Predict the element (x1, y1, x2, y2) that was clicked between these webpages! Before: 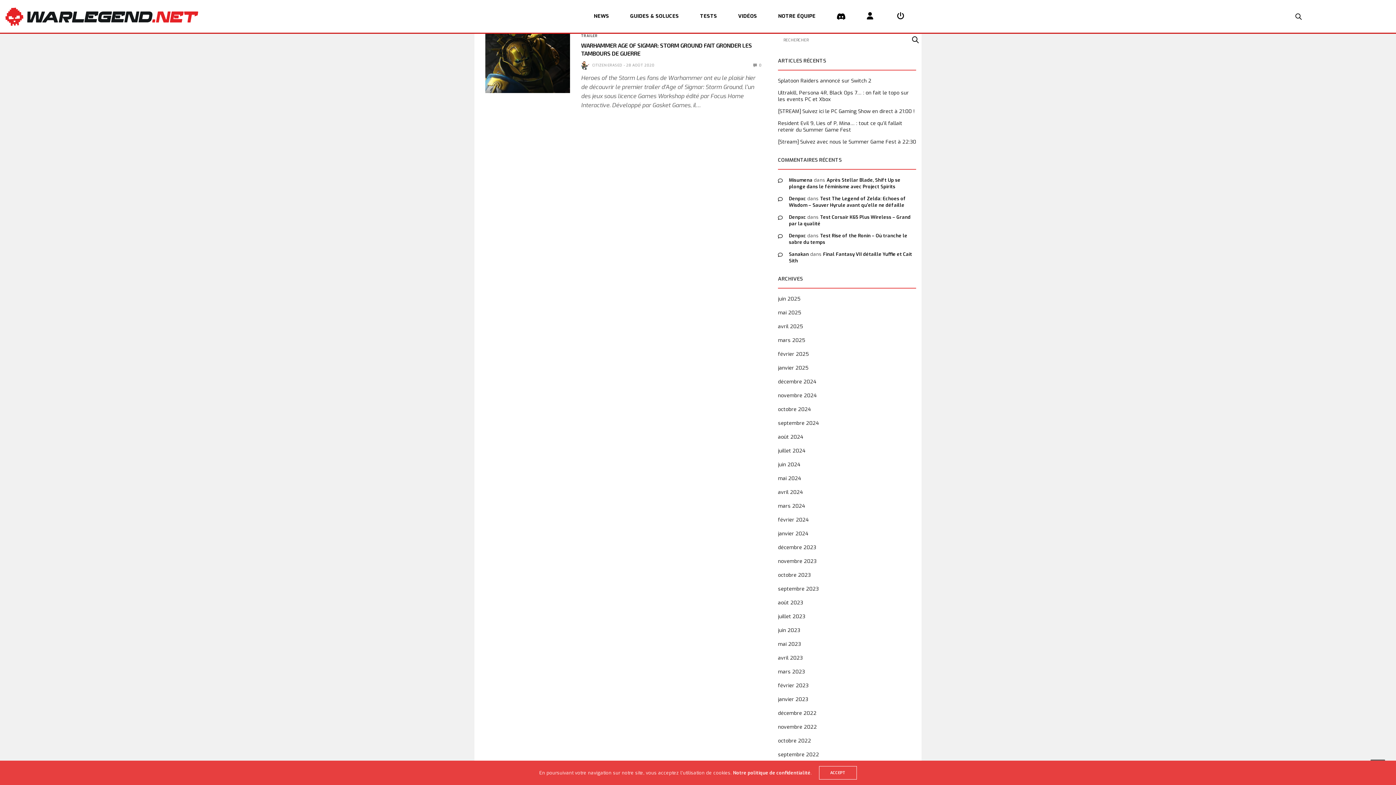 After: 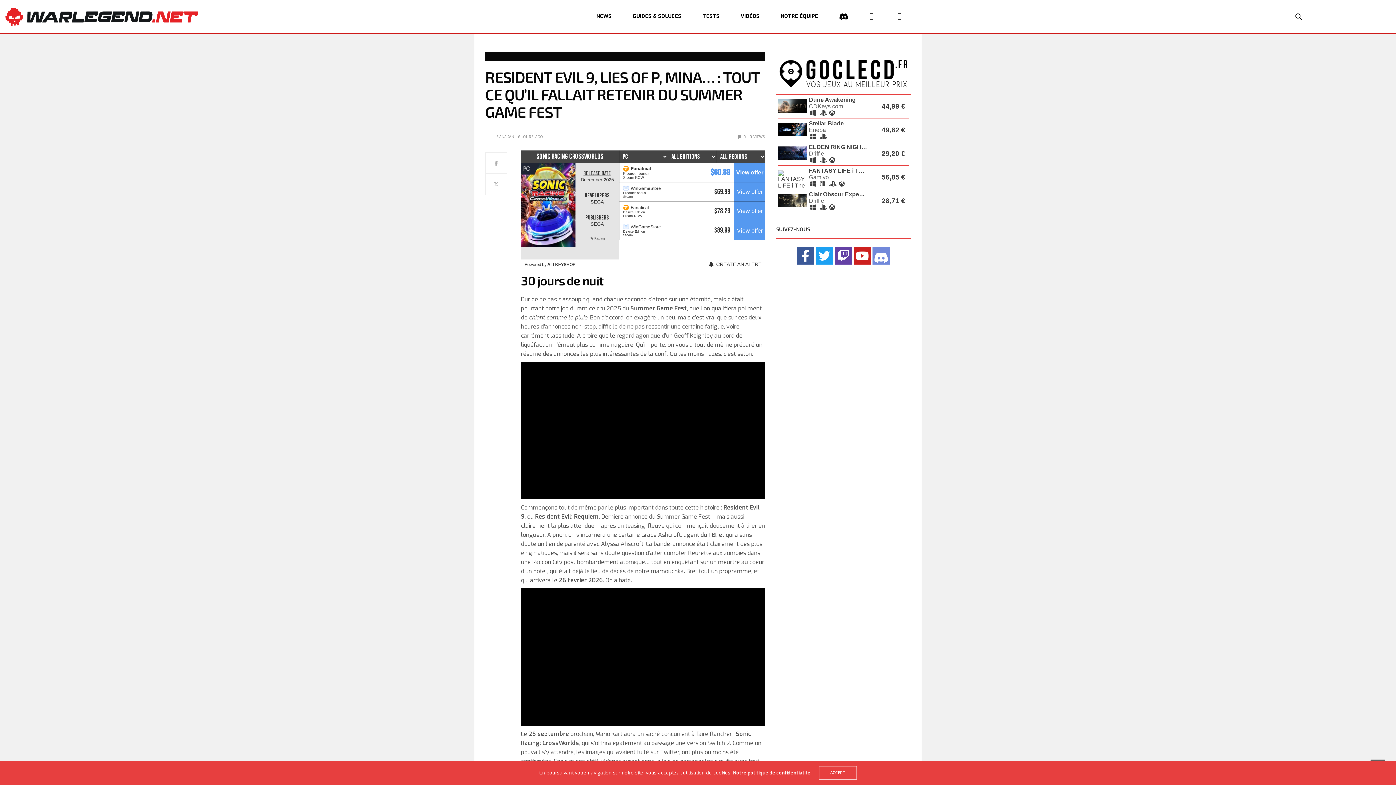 Action: label: Resident Evil 9, Lies of P, Mina… : tout ce qu’il fallait retenir du Summer Game Fest bbox: (778, 120, 916, 133)